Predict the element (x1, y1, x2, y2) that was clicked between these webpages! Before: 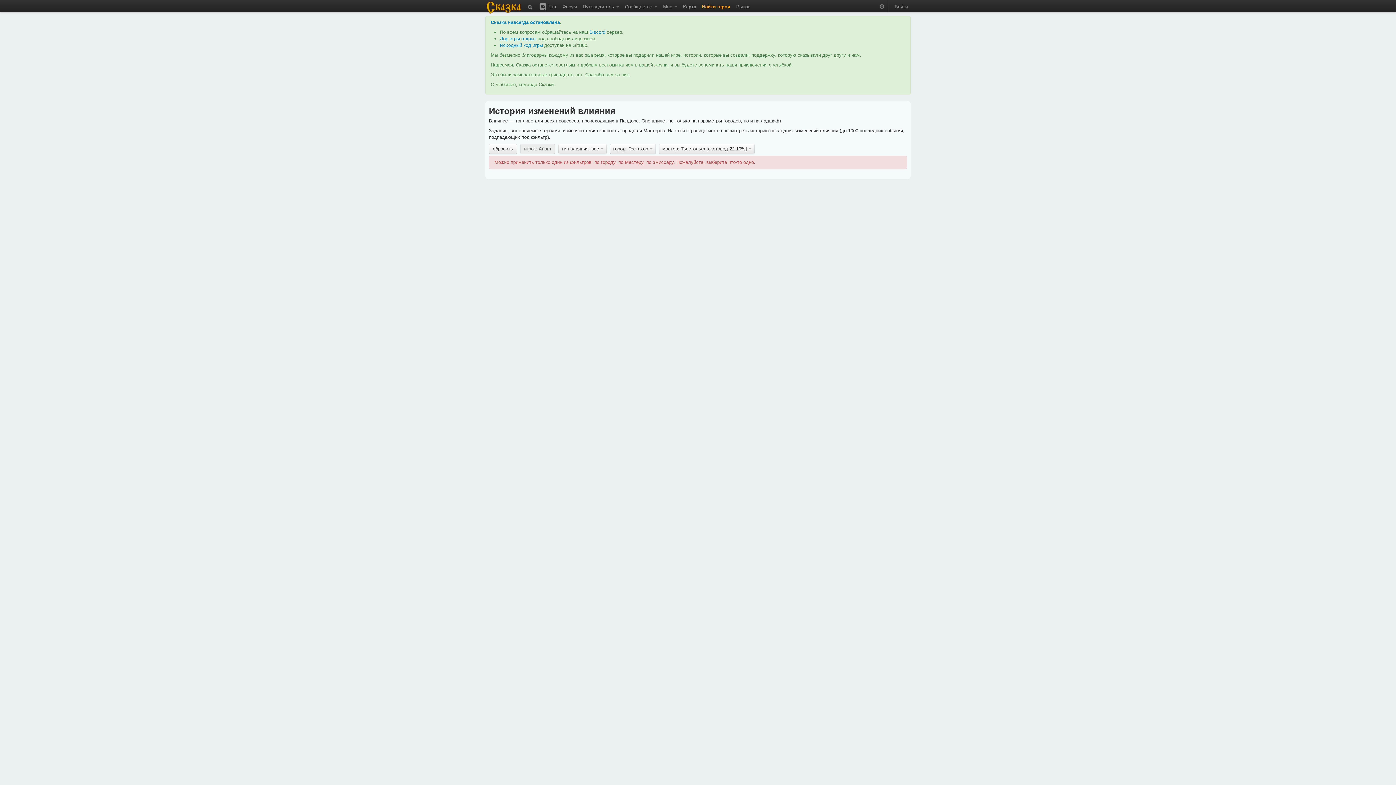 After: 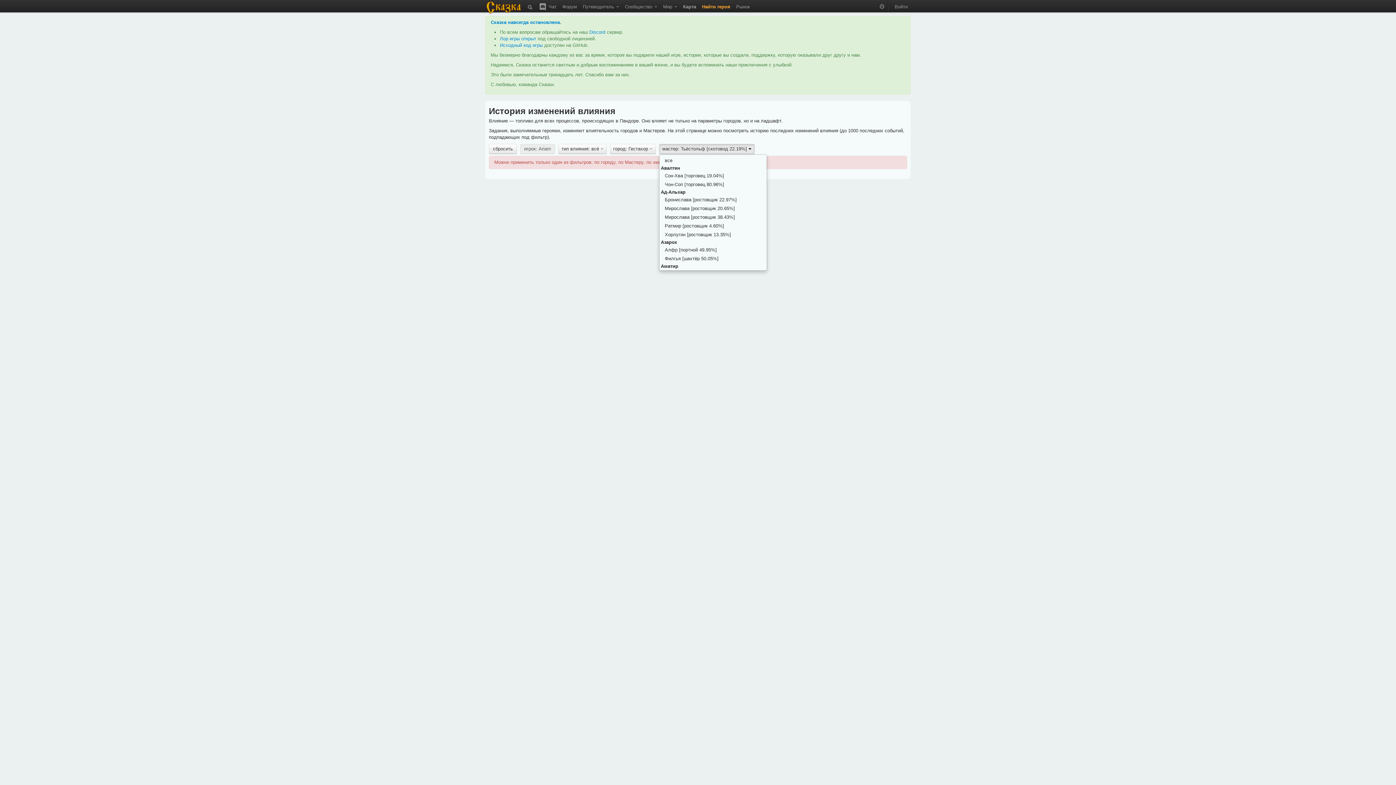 Action: label: мастер: Тьёстольф [скотовод 22.19%]  bbox: (659, 143, 754, 154)